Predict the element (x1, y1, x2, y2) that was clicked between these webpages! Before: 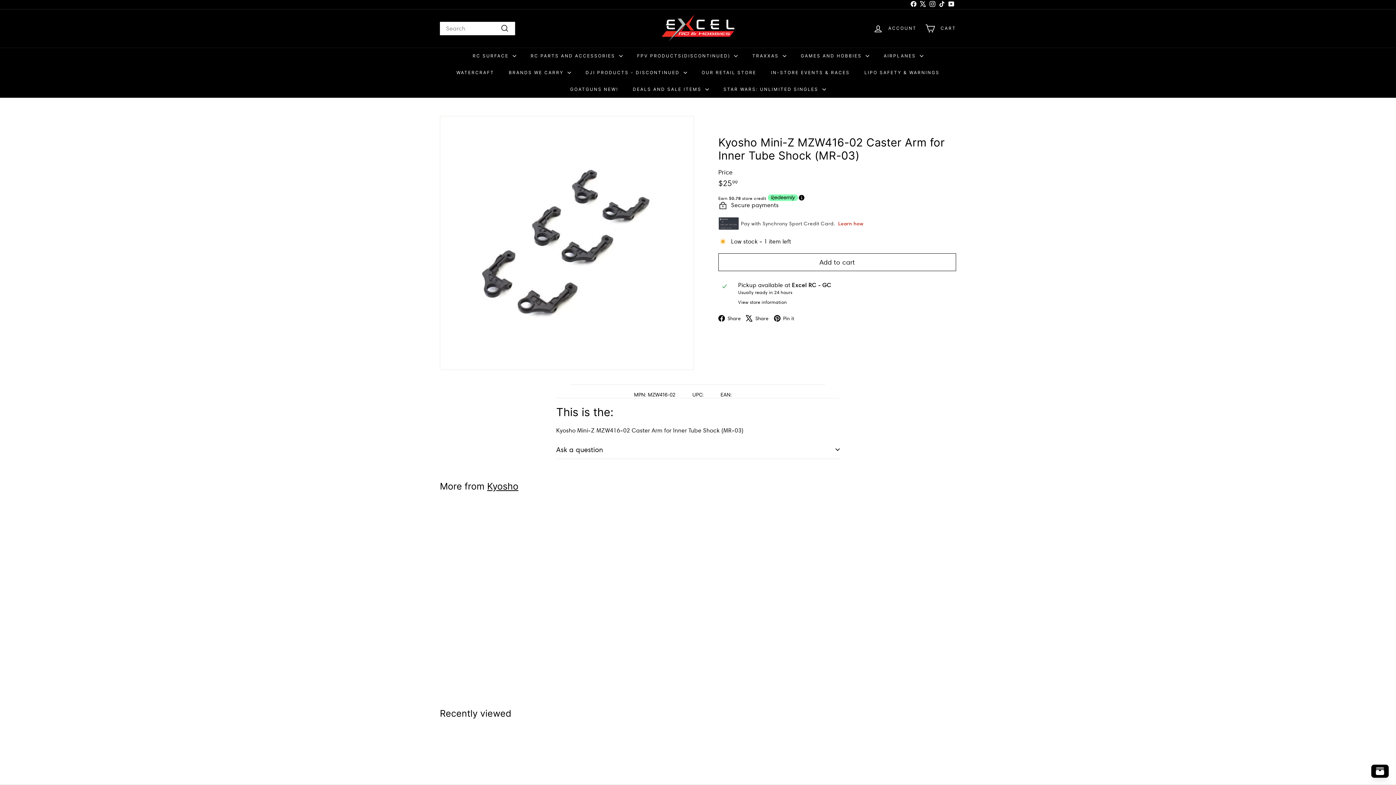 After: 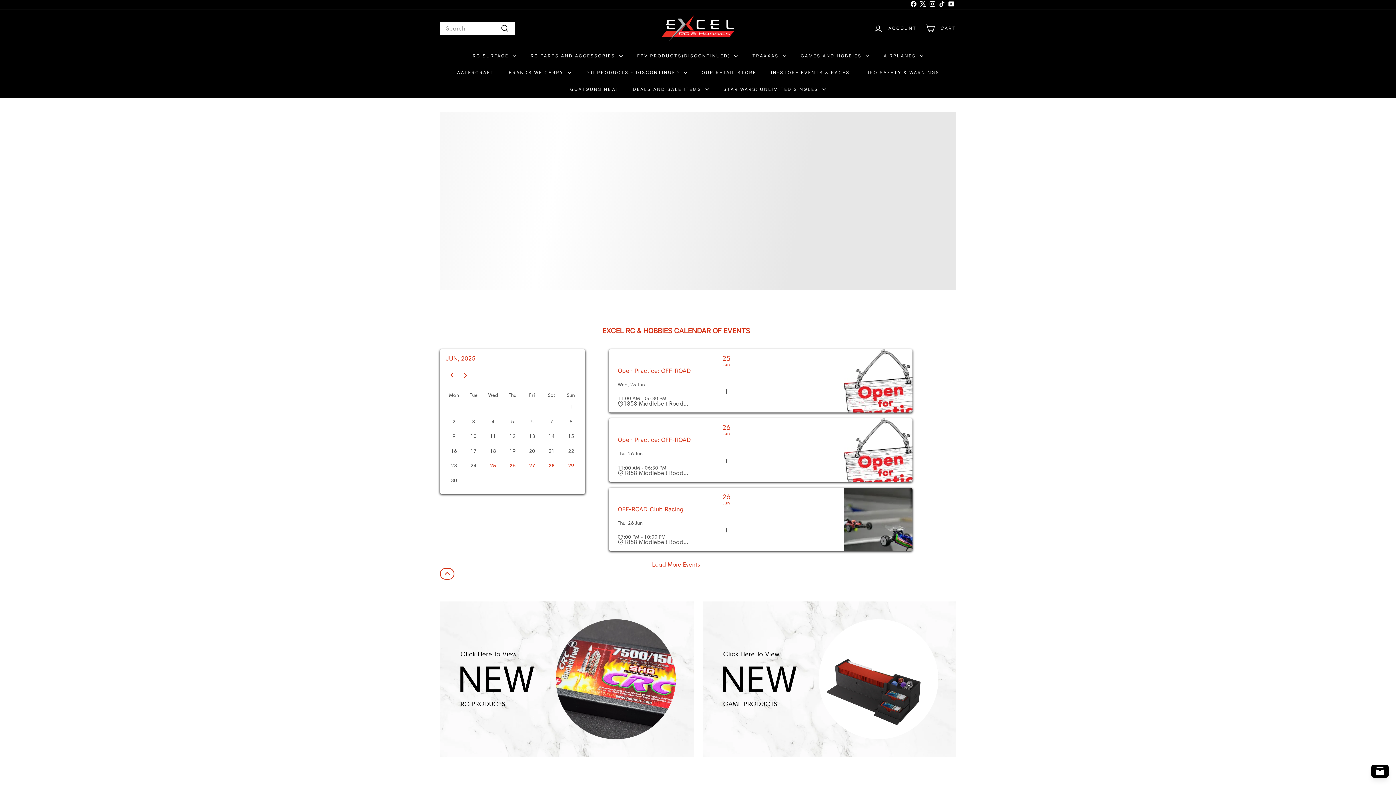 Action: bbox: (661, 14, 734, 42)